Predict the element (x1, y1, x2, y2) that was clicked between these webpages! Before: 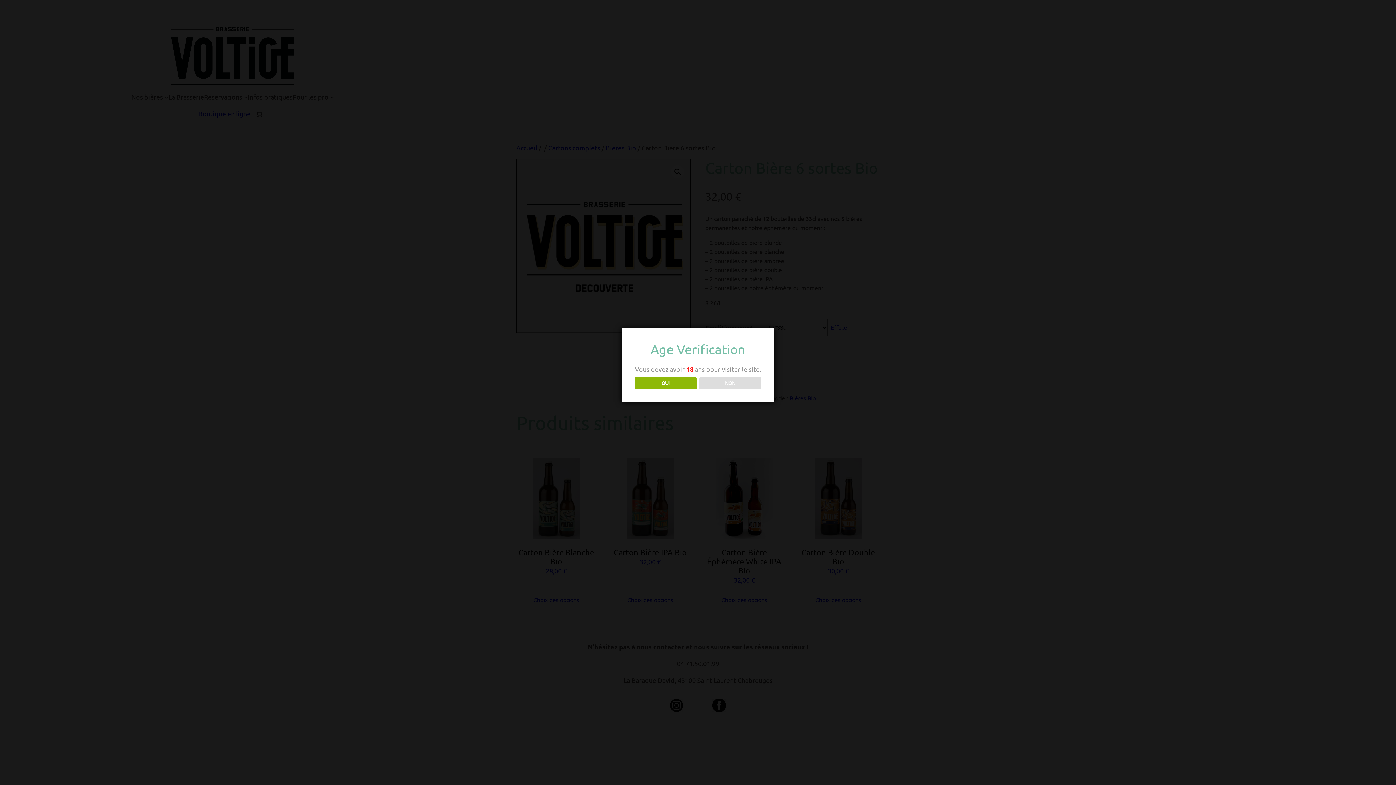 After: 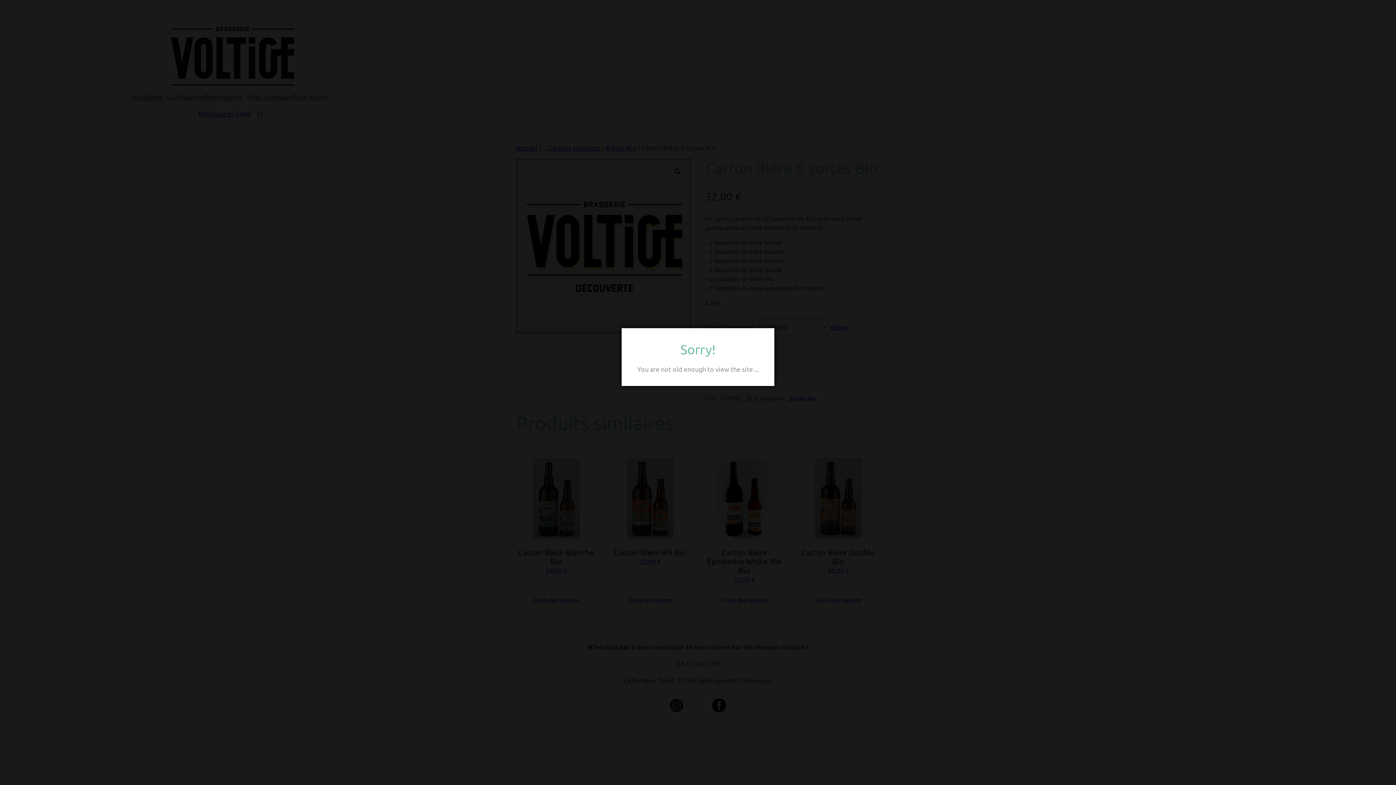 Action: bbox: (699, 377, 761, 389) label: NON